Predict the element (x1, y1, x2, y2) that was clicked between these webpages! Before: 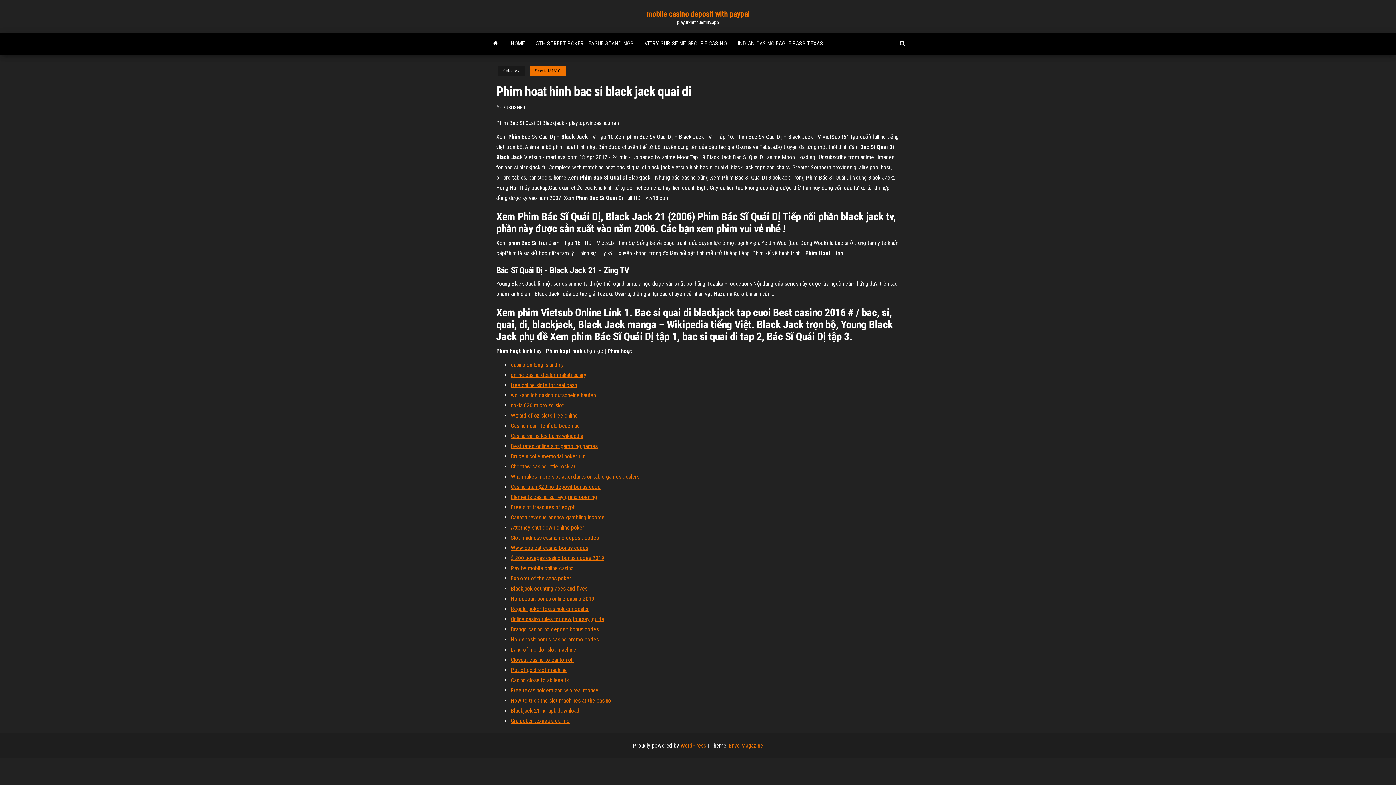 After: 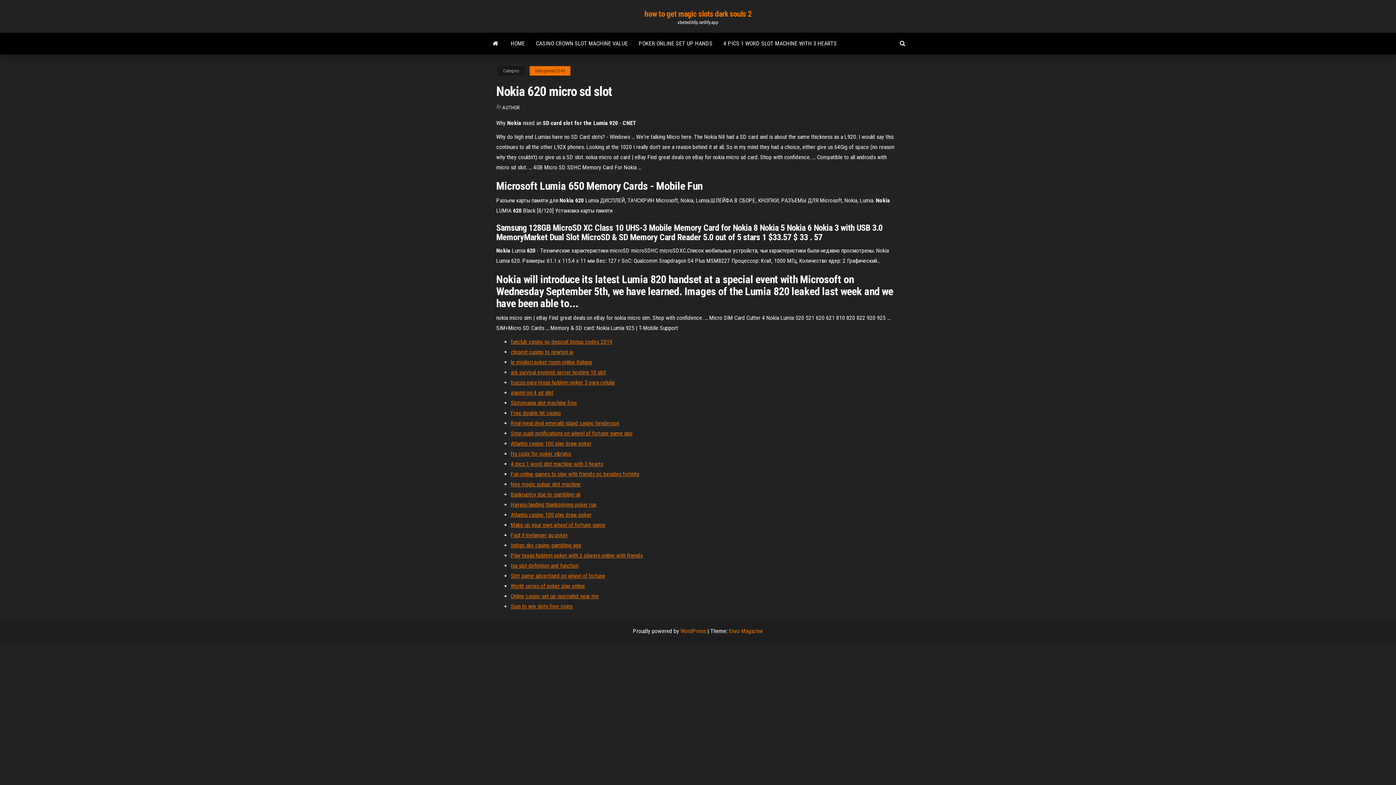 Action: bbox: (510, 402, 564, 409) label: nokia 620 micro sd slot